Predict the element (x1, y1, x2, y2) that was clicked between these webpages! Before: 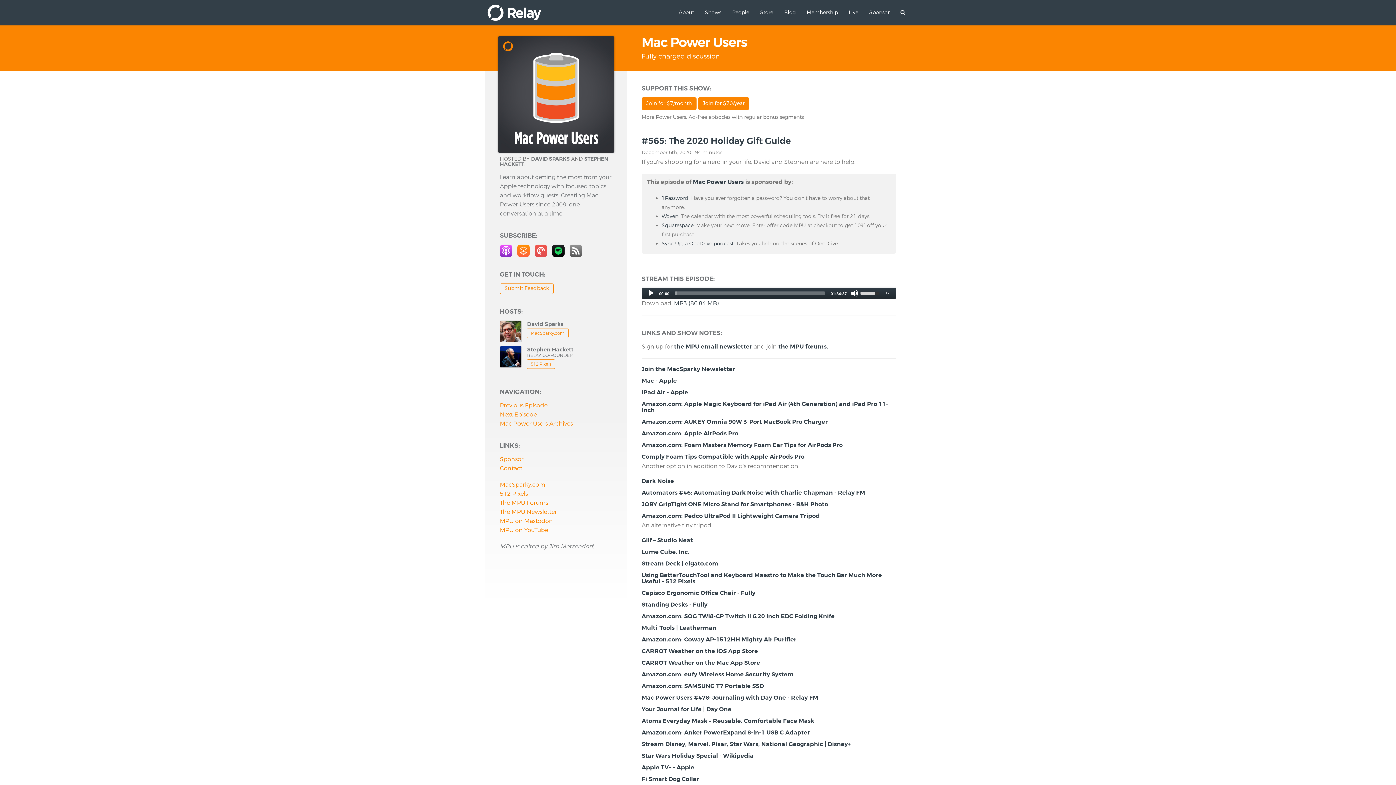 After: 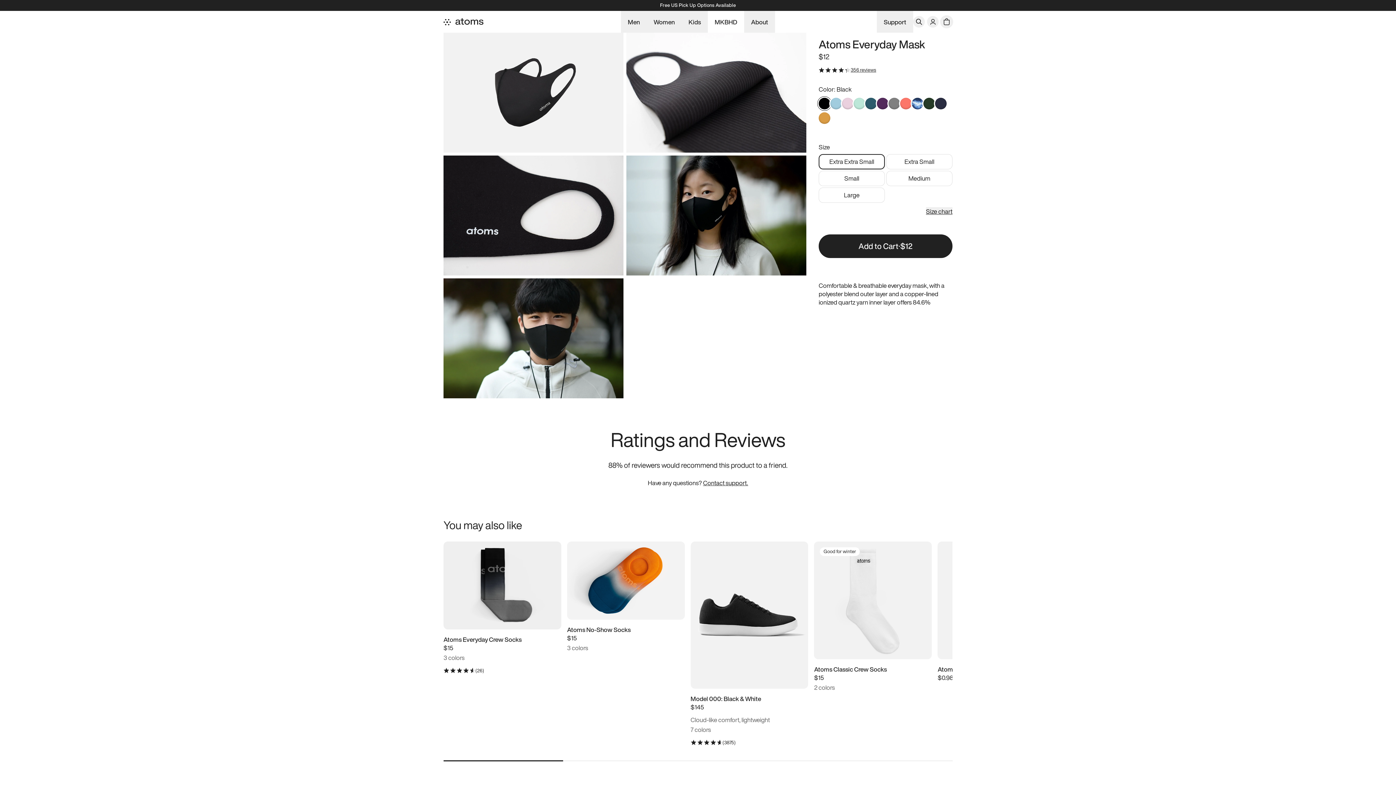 Action: label: Atoms Everyday Mask – Reusable, Comfortable Face Mask bbox: (641, 717, 814, 725)